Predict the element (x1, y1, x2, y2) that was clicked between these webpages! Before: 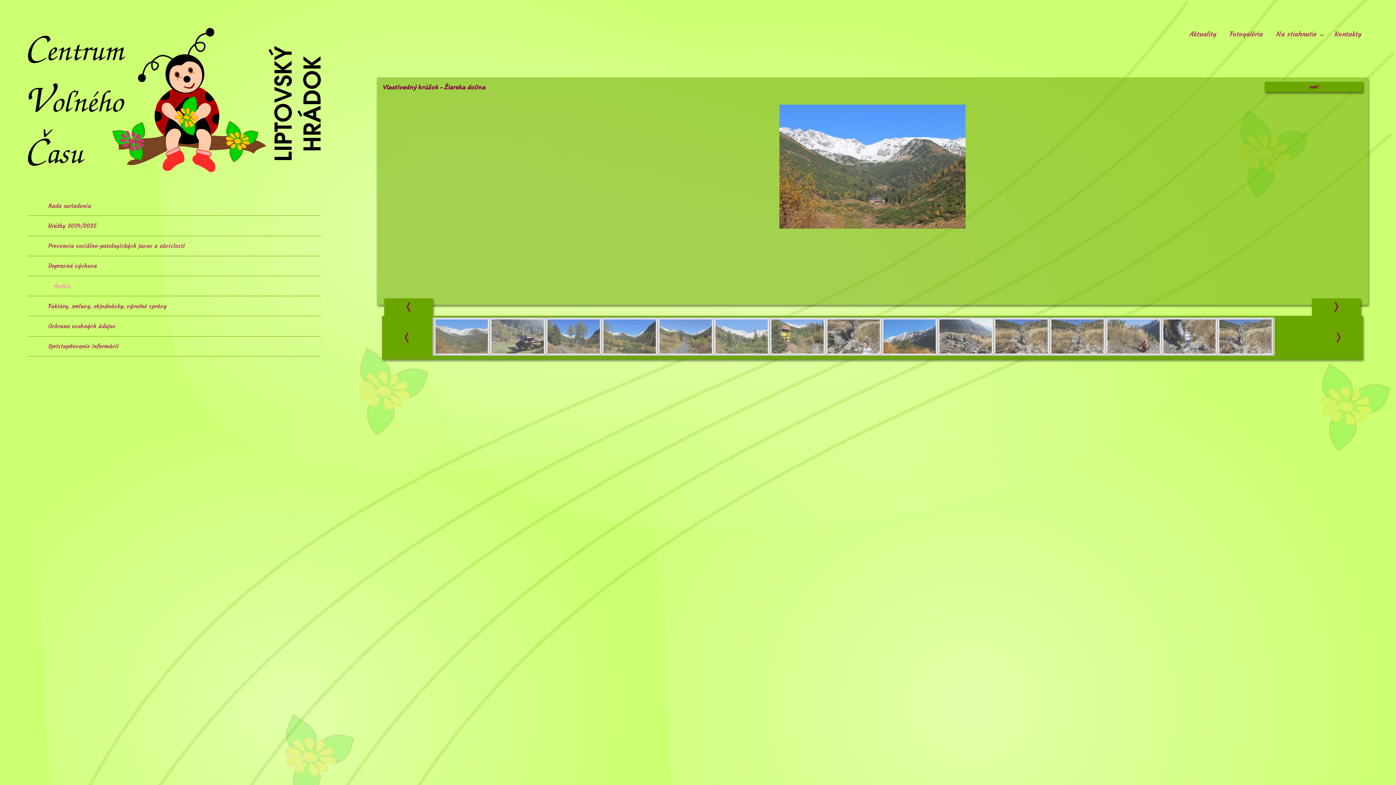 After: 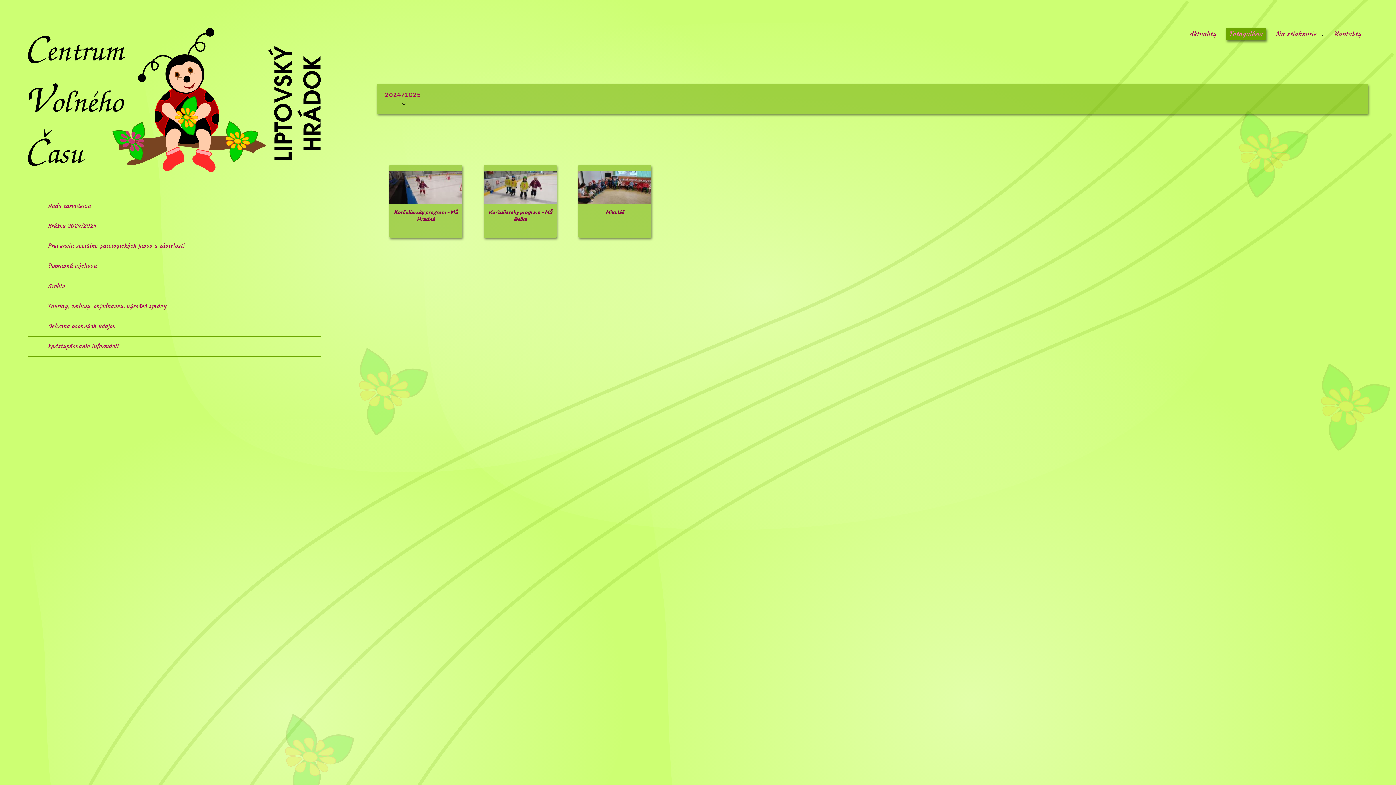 Action: label: Fotogaléria bbox: (1226, 27, 1266, 40)